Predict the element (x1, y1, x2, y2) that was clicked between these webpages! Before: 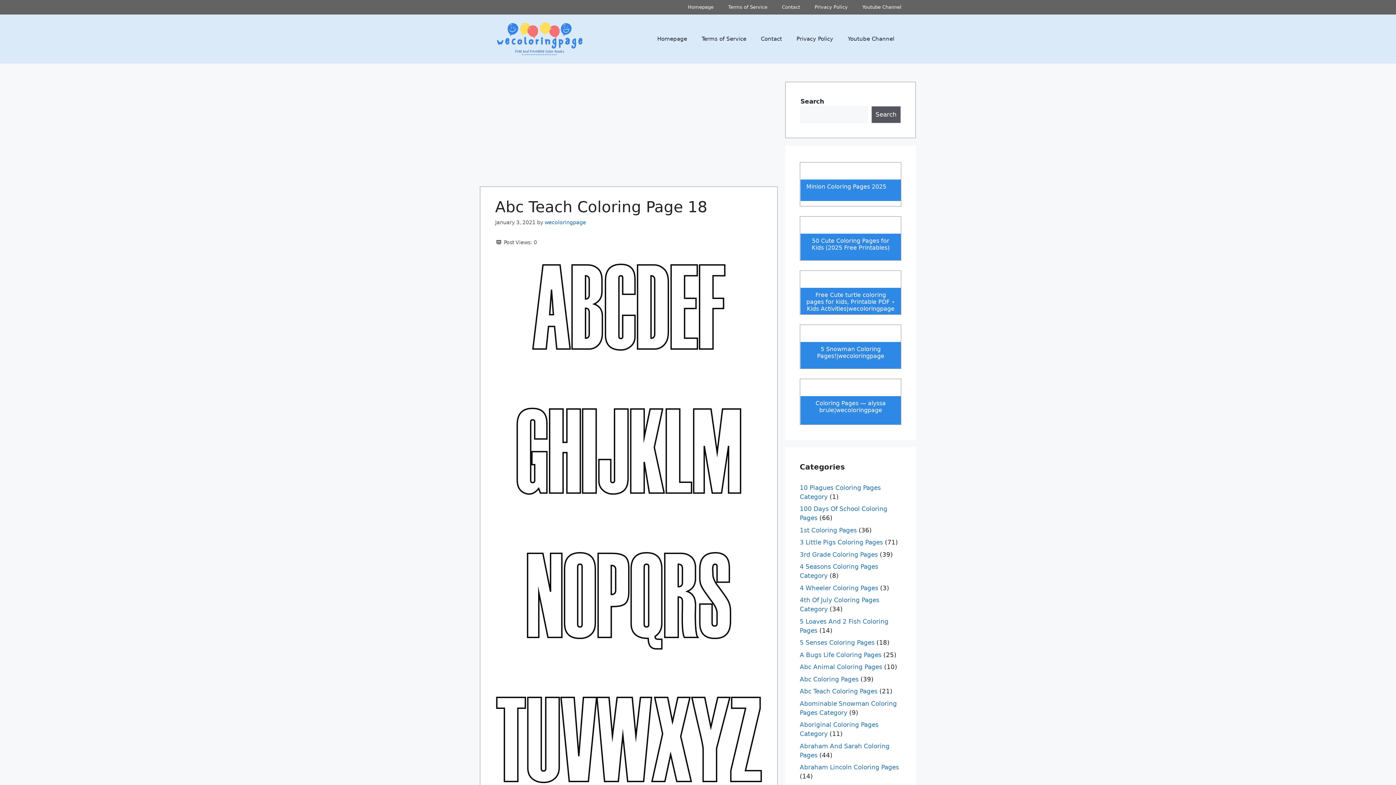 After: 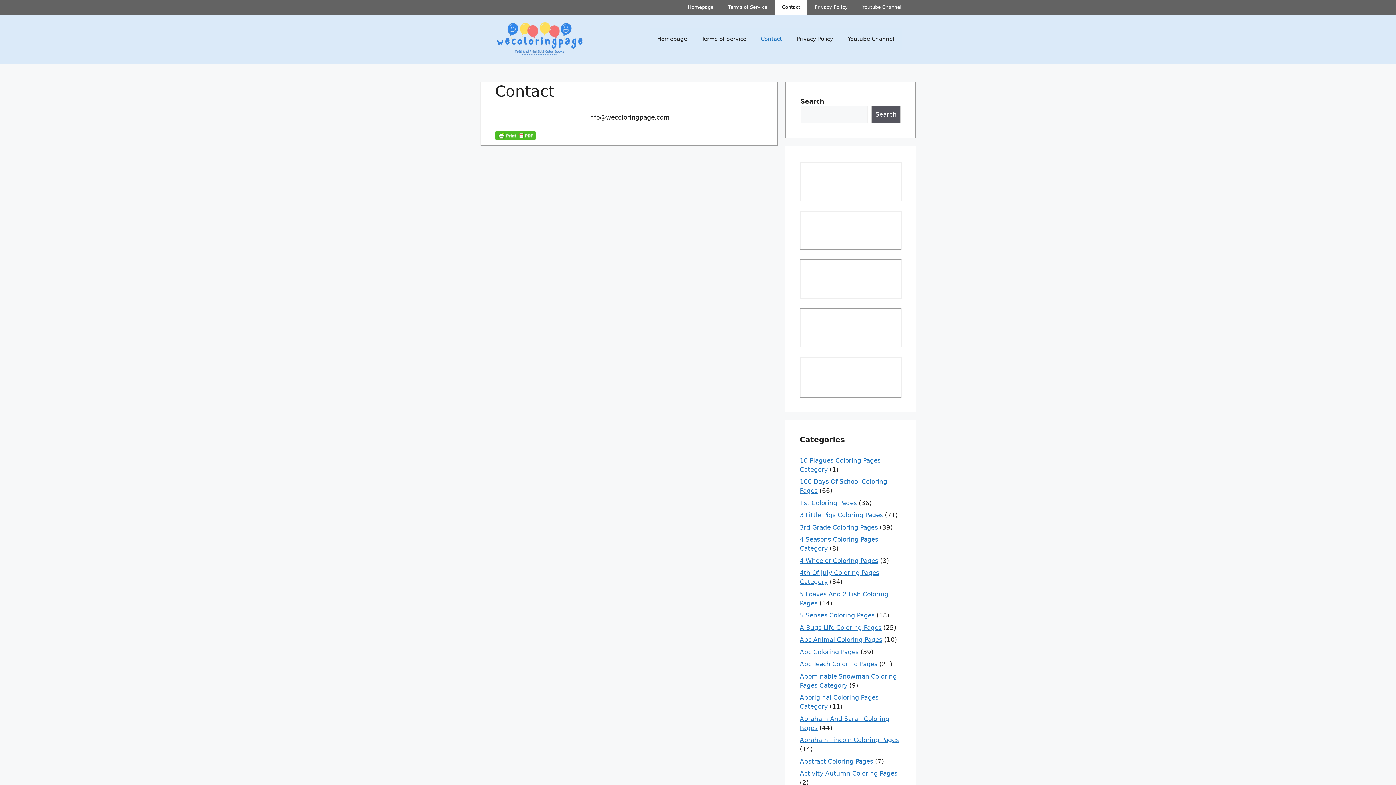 Action: label: Contact bbox: (774, 0, 807, 14)